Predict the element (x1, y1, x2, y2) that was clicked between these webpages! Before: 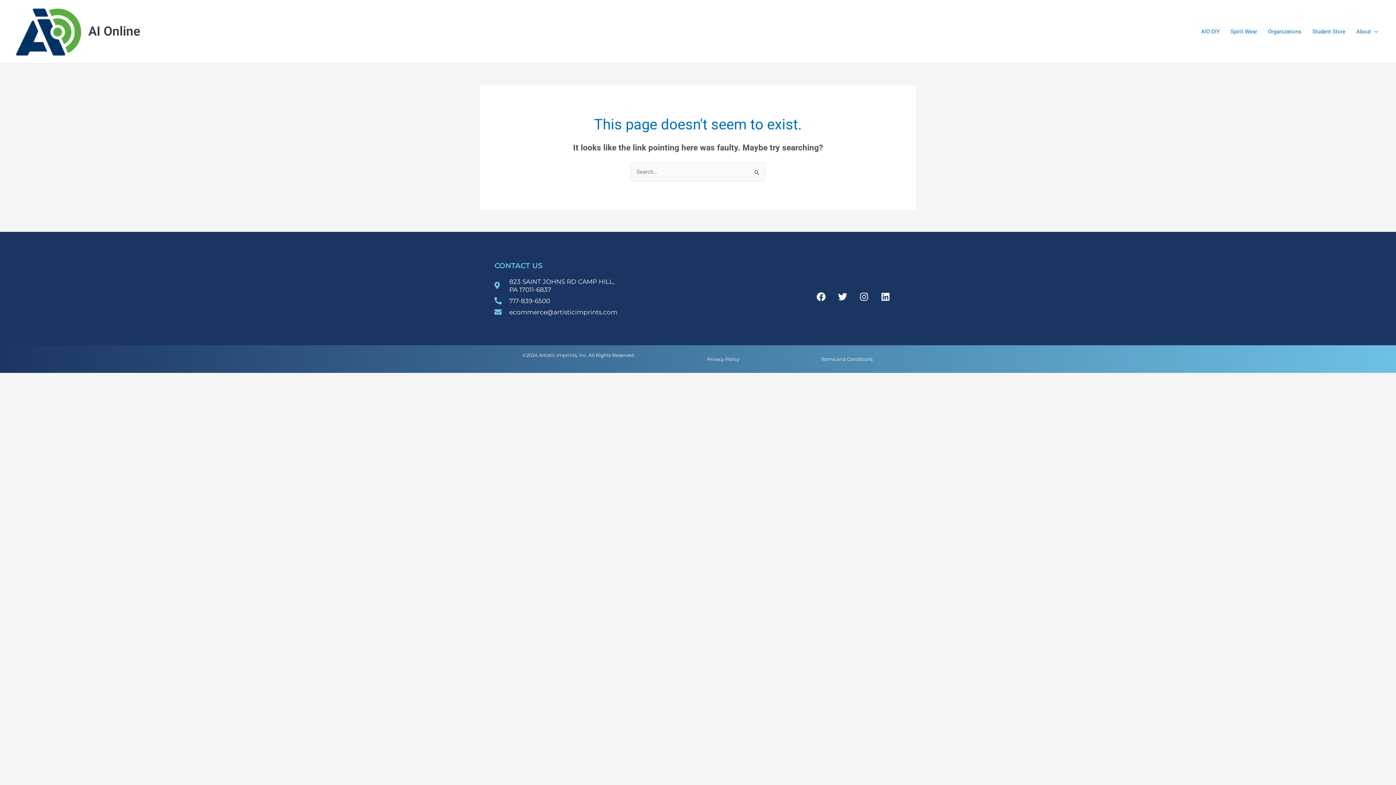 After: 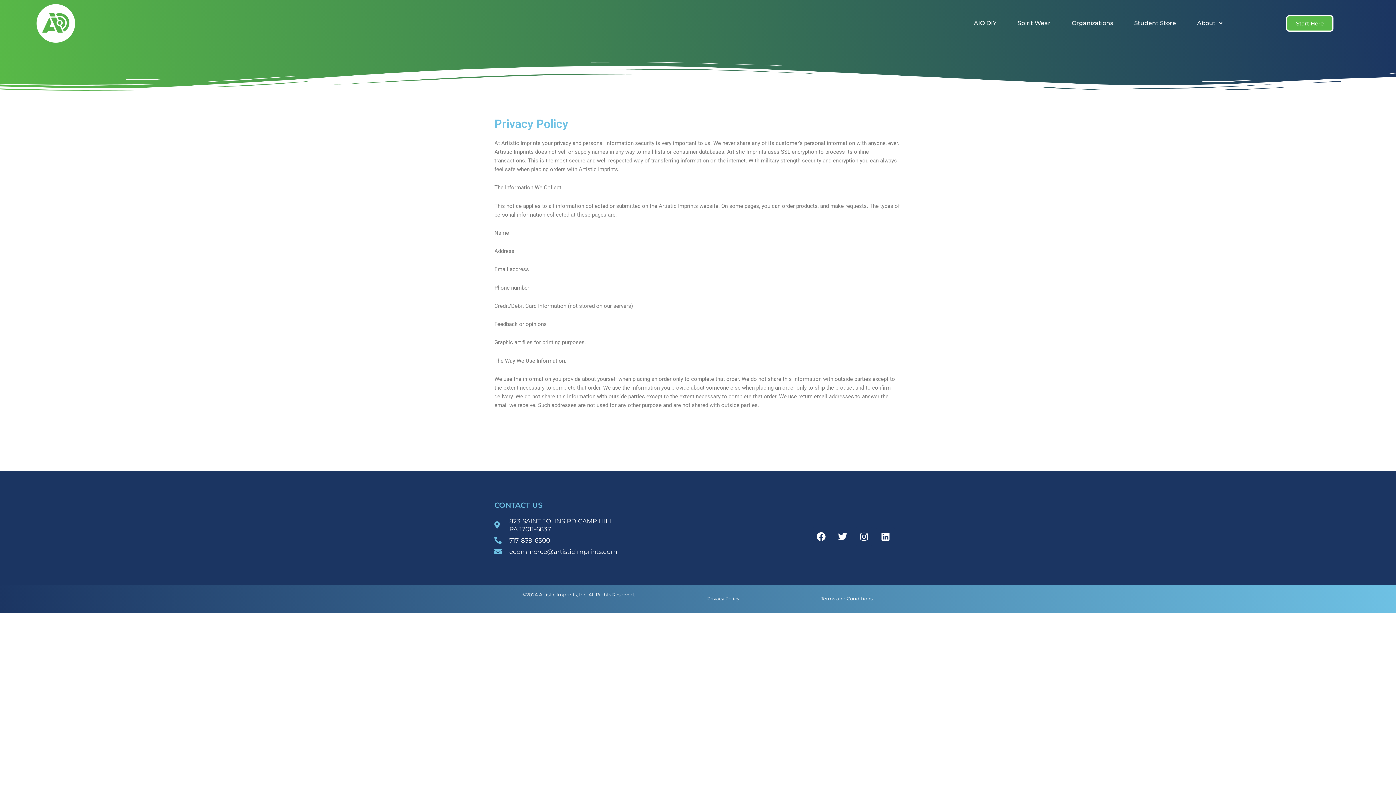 Action: bbox: (707, 356, 739, 362) label: Privacy Policy